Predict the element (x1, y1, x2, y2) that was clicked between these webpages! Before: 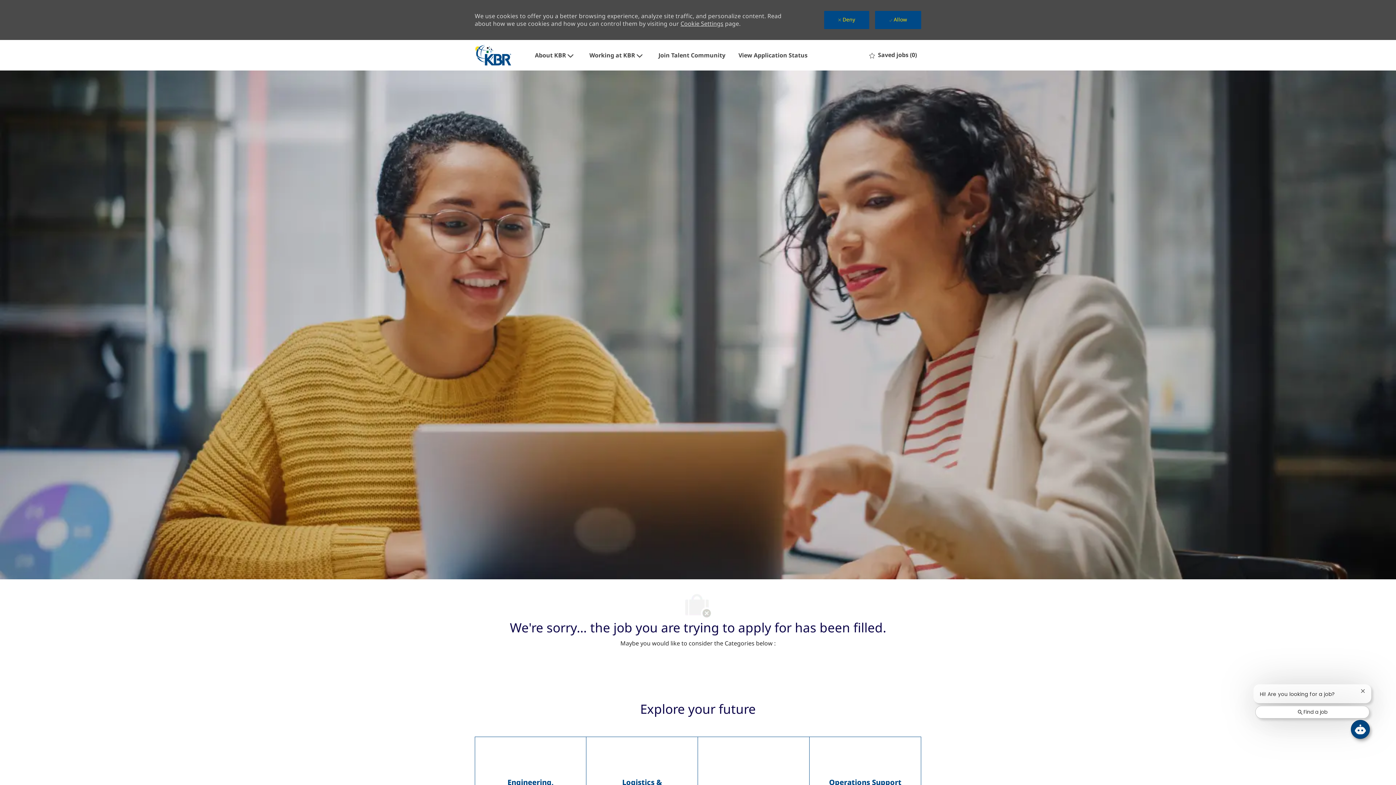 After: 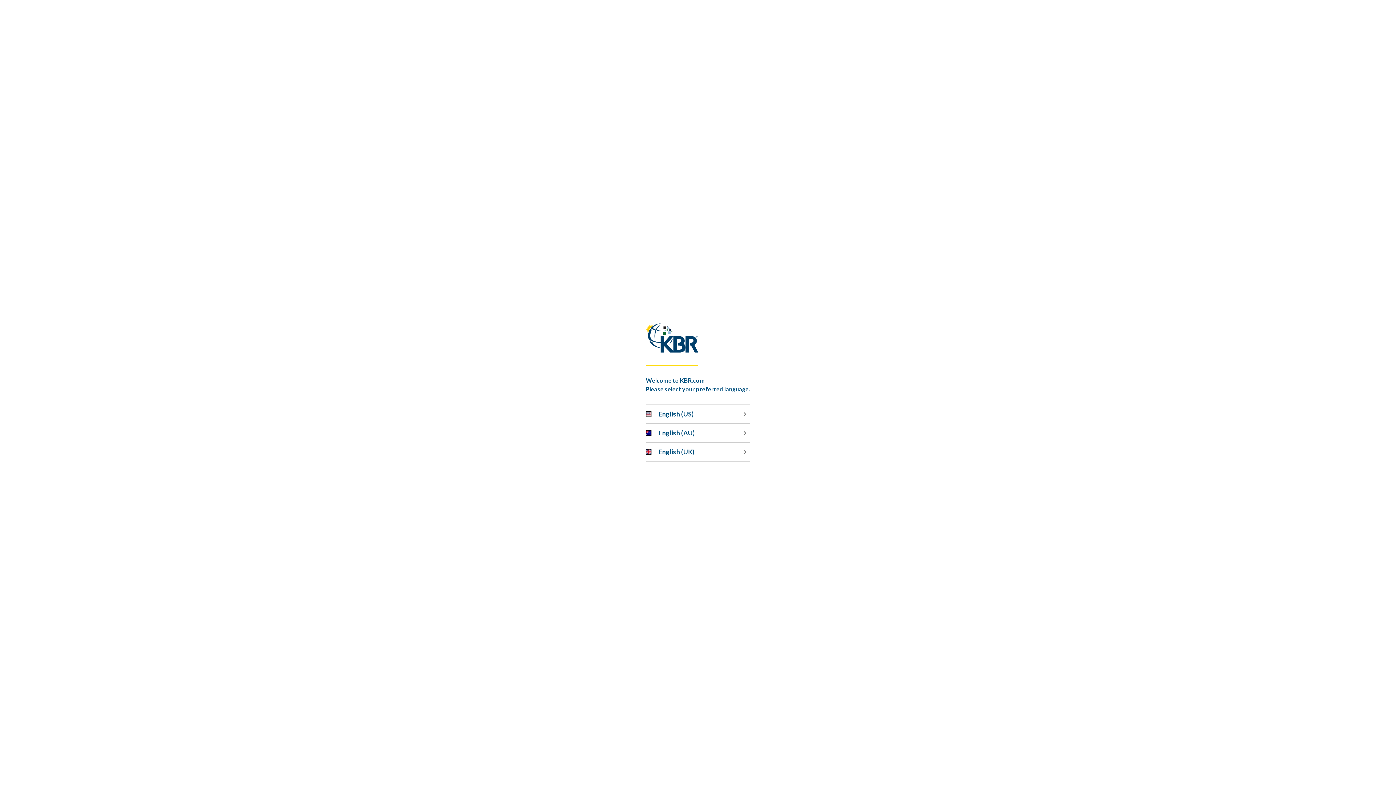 Action: bbox: (474, 42, 511, 62) label: Company Logo